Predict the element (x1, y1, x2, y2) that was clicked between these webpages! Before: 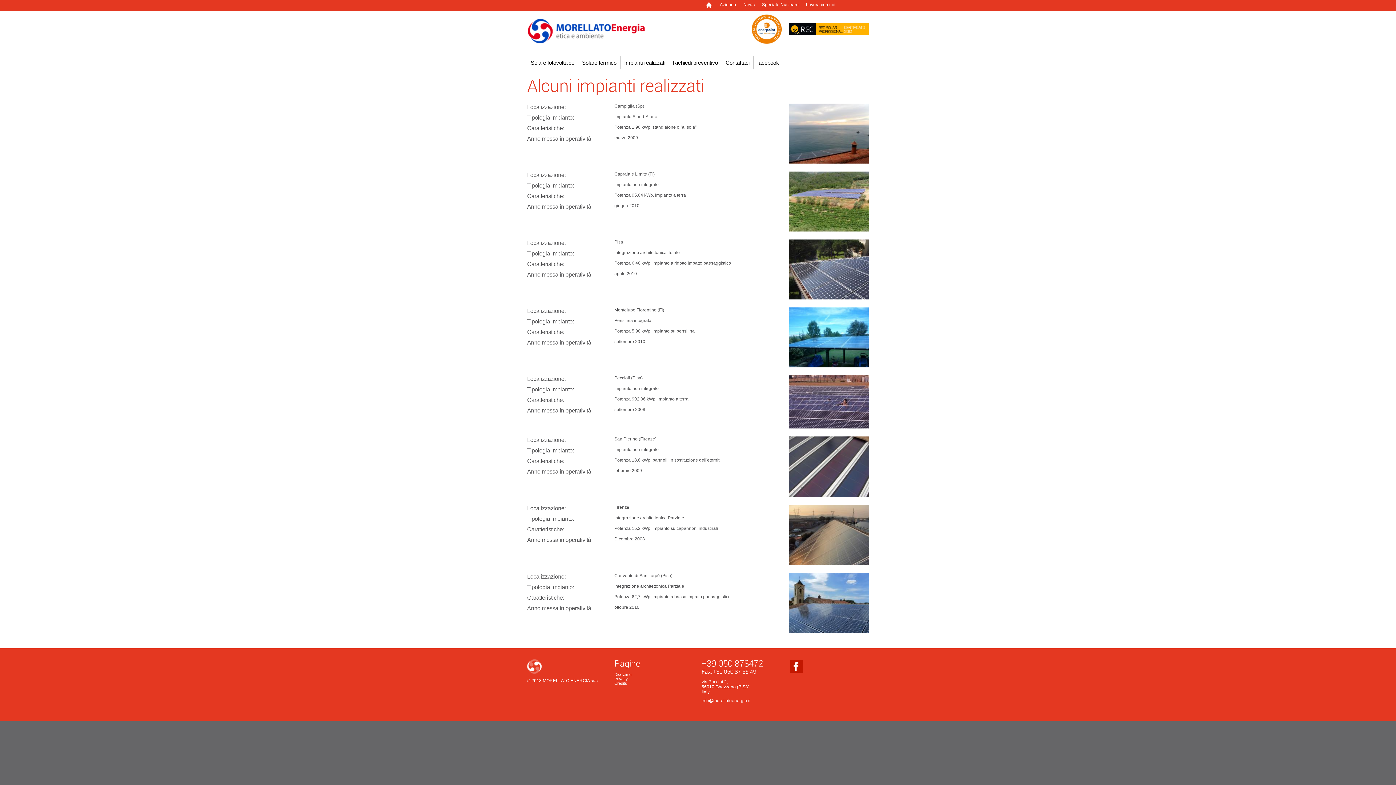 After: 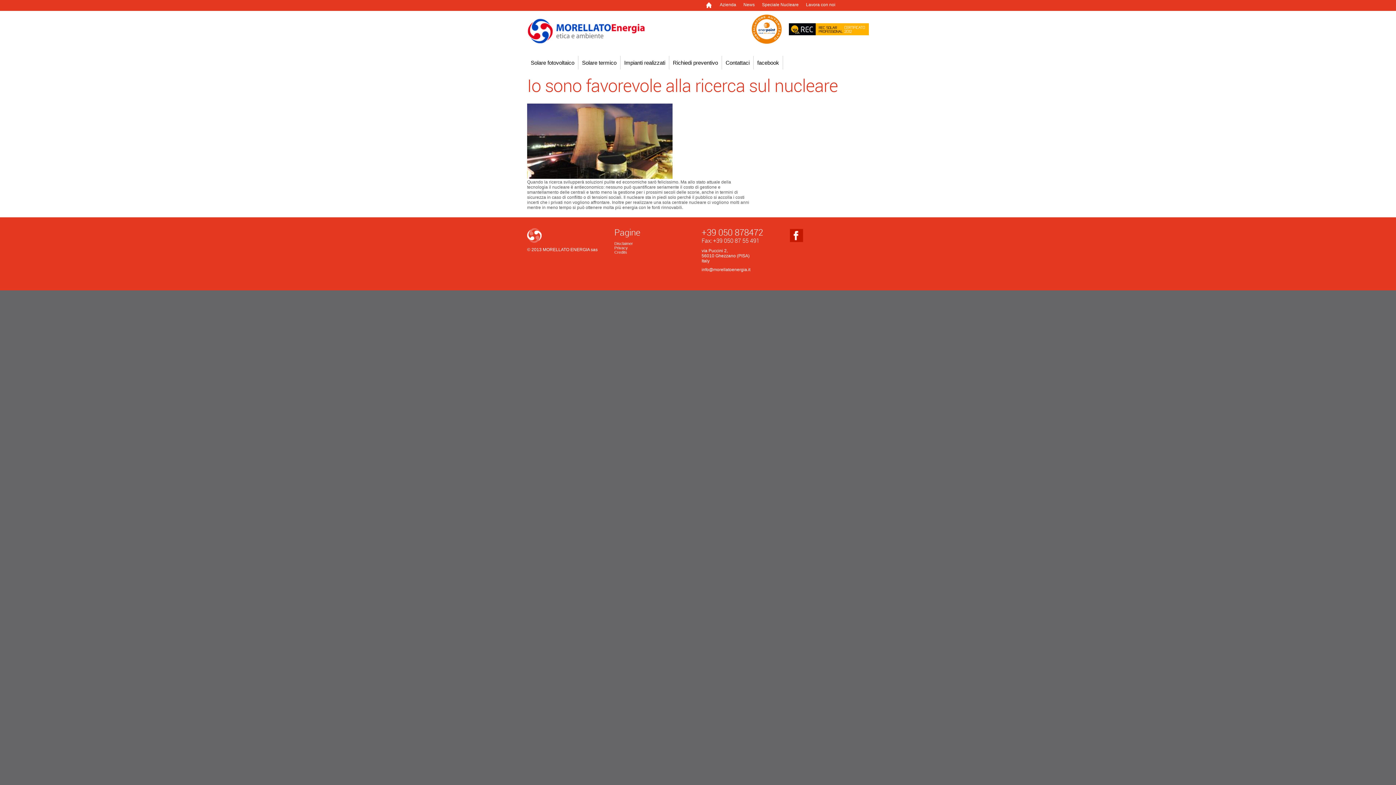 Action: label: Speciale Nucleare bbox: (758, 1, 802, 14)